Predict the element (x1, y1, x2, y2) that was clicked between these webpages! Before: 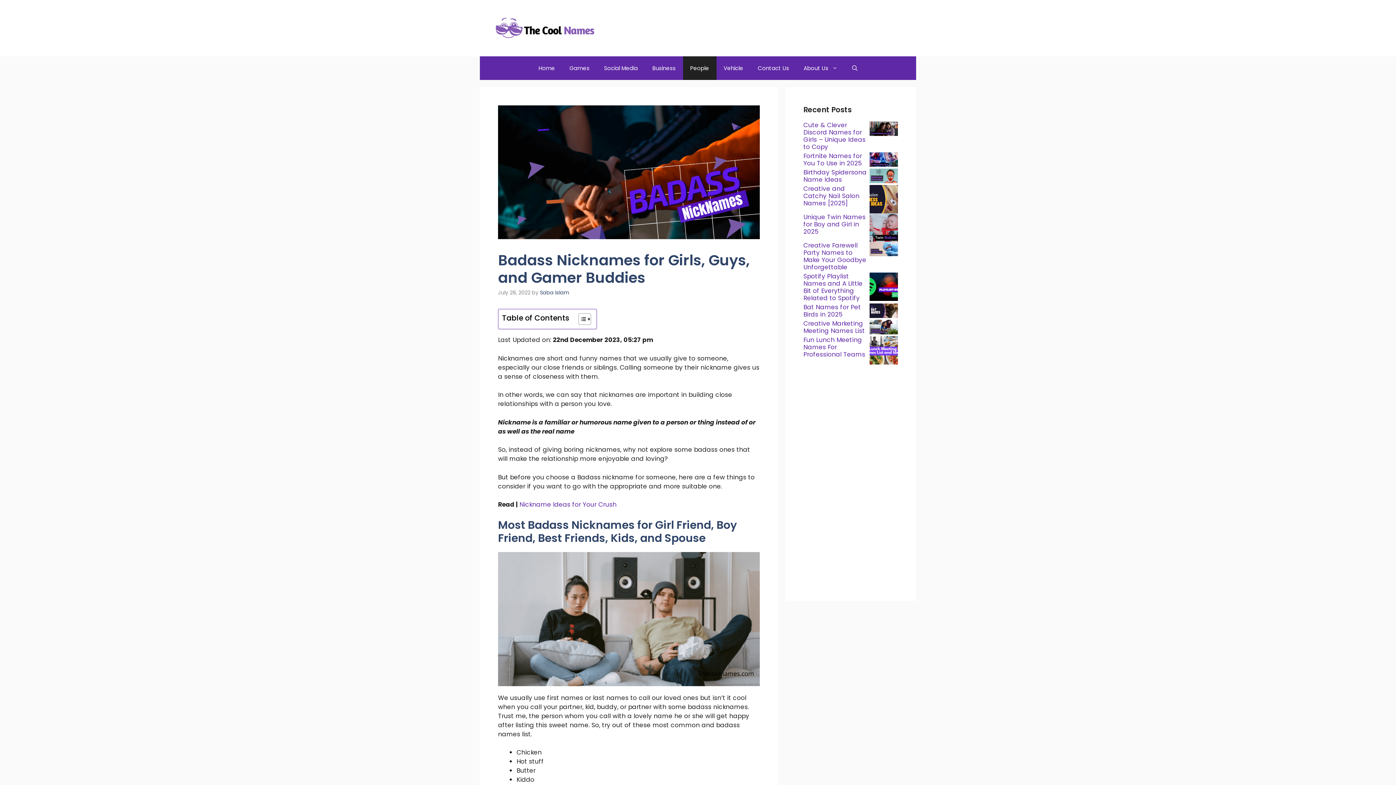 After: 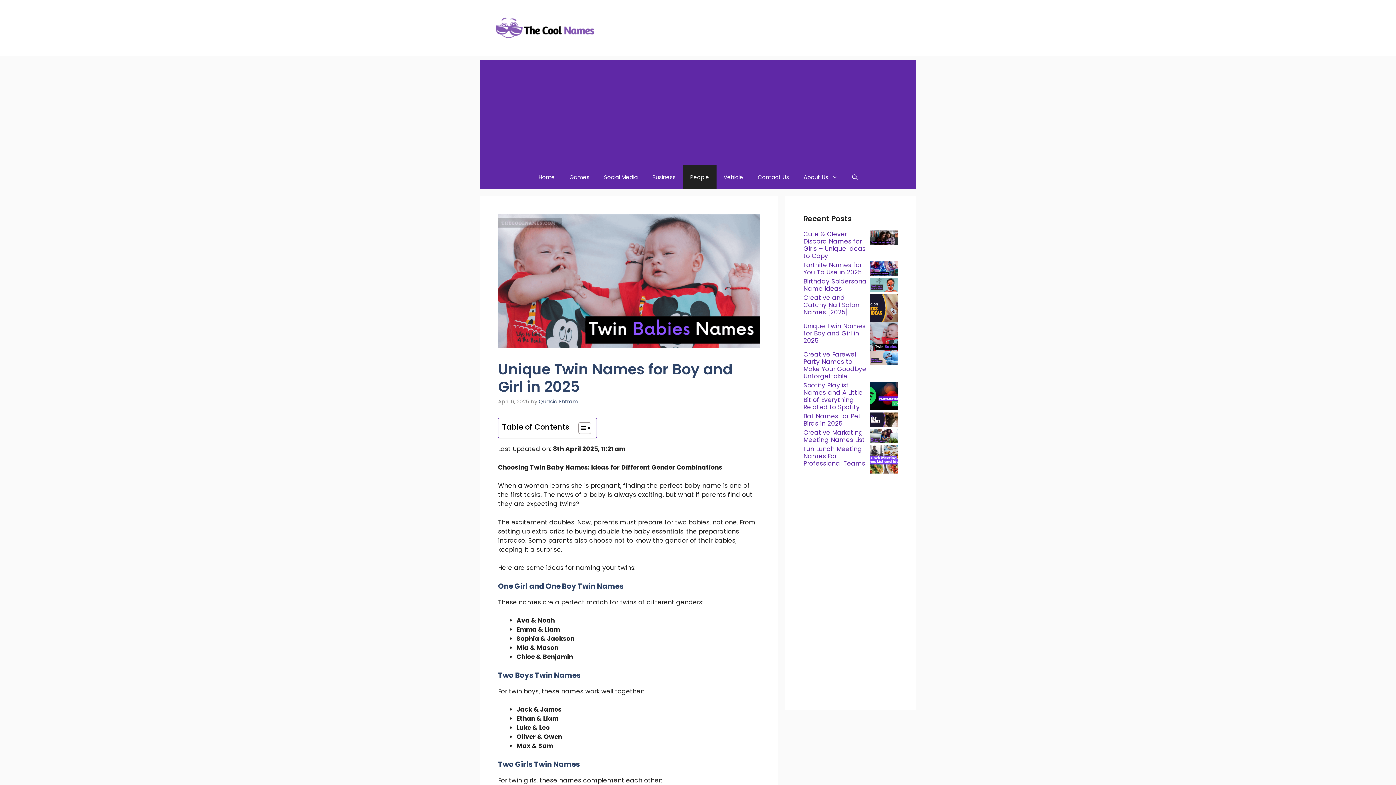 Action: label: Unique Twin Names for Boy and Girl in 2025 bbox: (803, 212, 865, 235)